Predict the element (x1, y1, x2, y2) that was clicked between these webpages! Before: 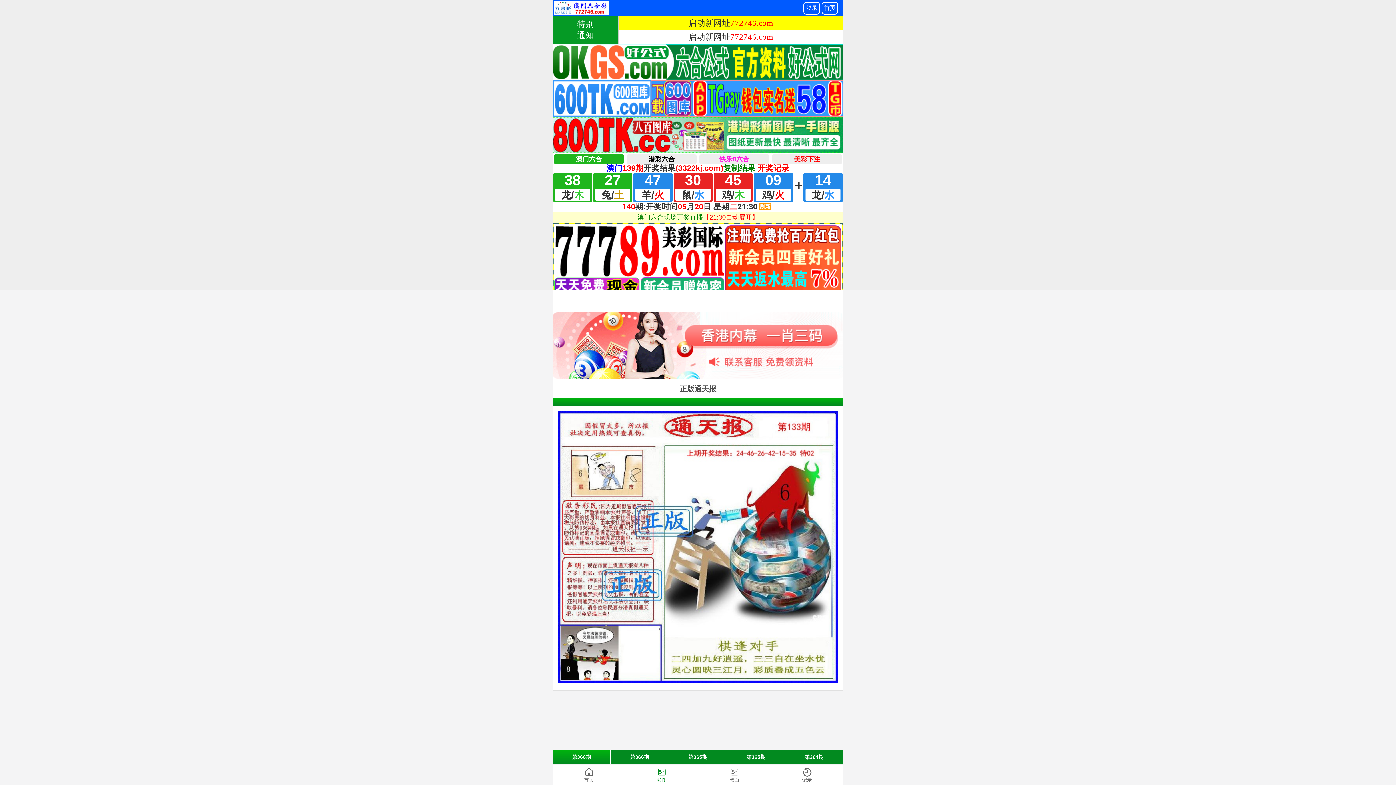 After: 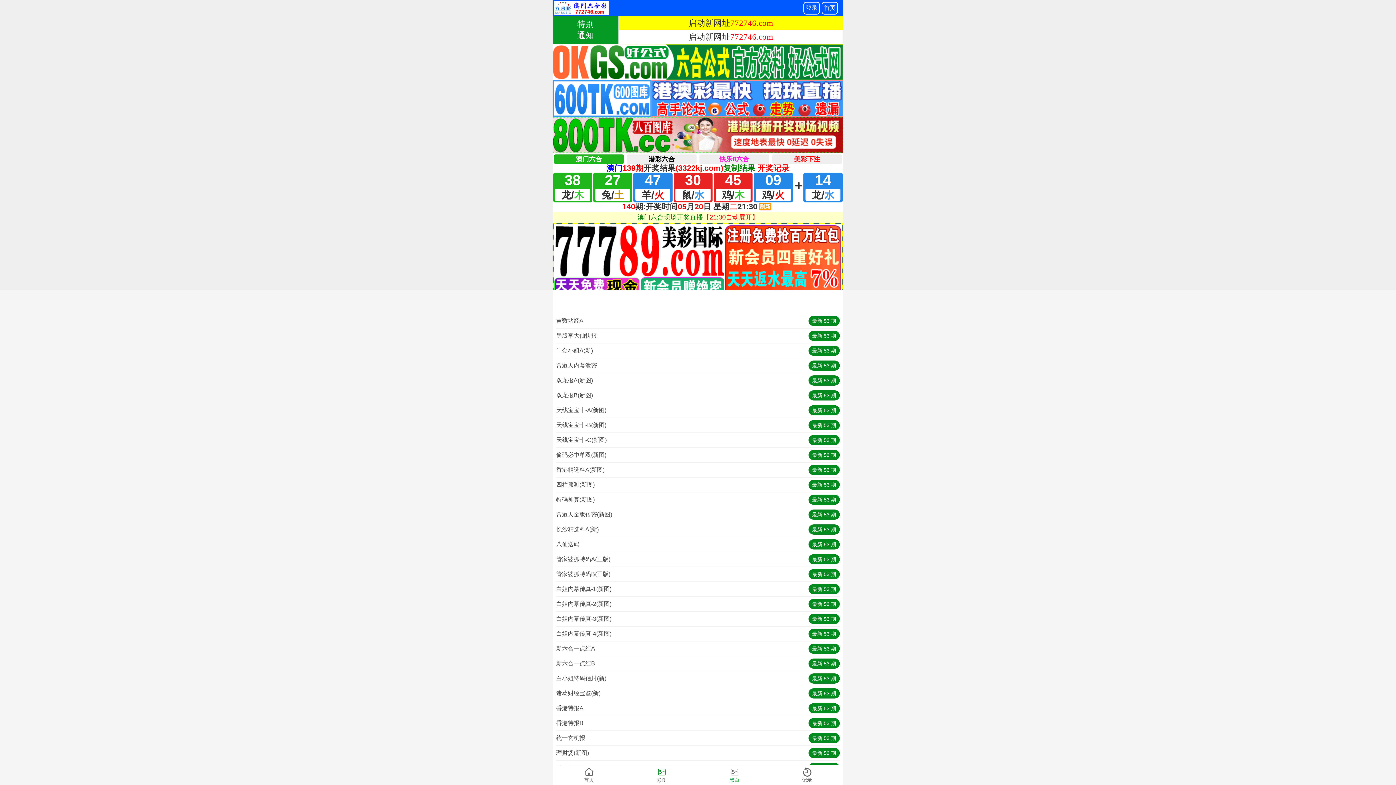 Action: bbox: (698, 765, 770, 785) label: 黑白